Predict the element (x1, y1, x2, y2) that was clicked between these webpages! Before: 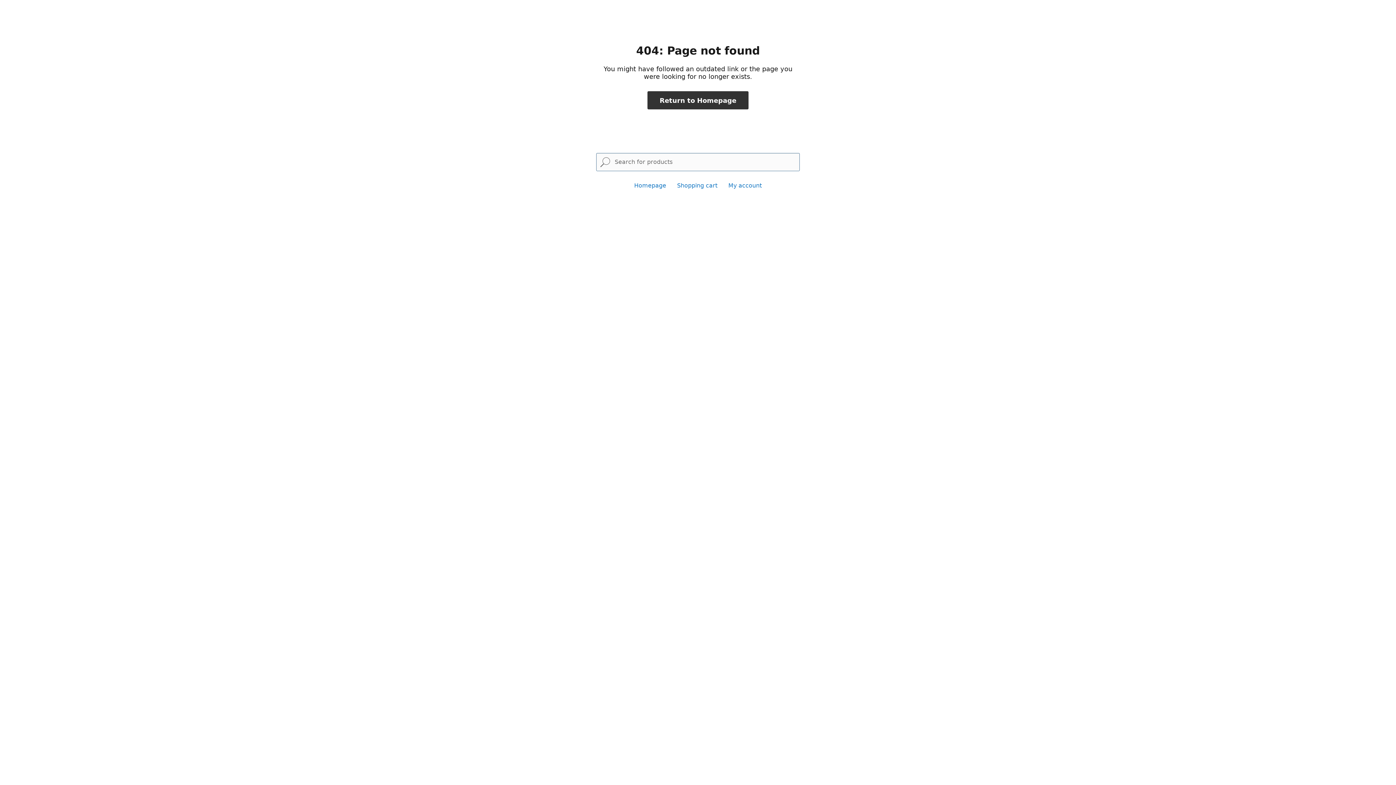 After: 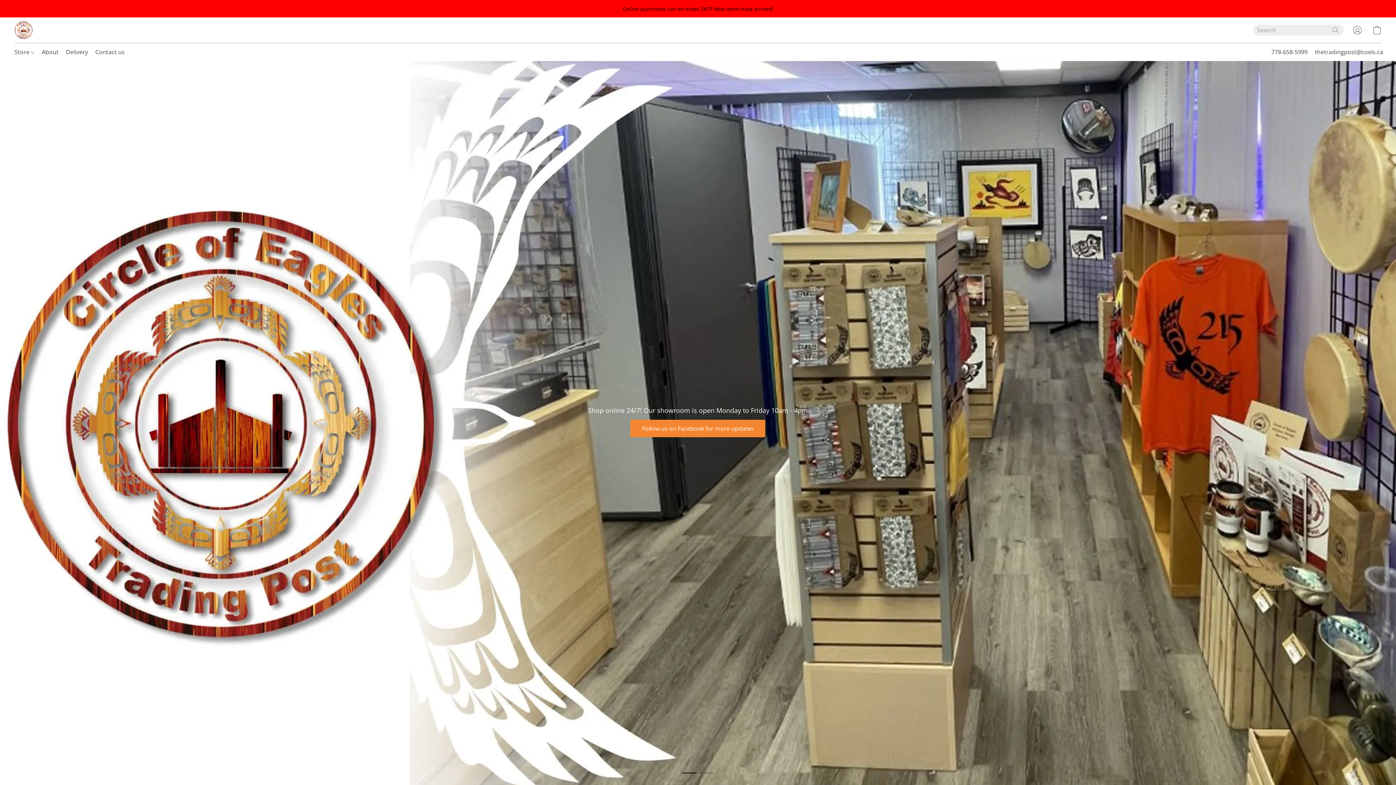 Action: label: Homepage bbox: (634, 182, 666, 189)